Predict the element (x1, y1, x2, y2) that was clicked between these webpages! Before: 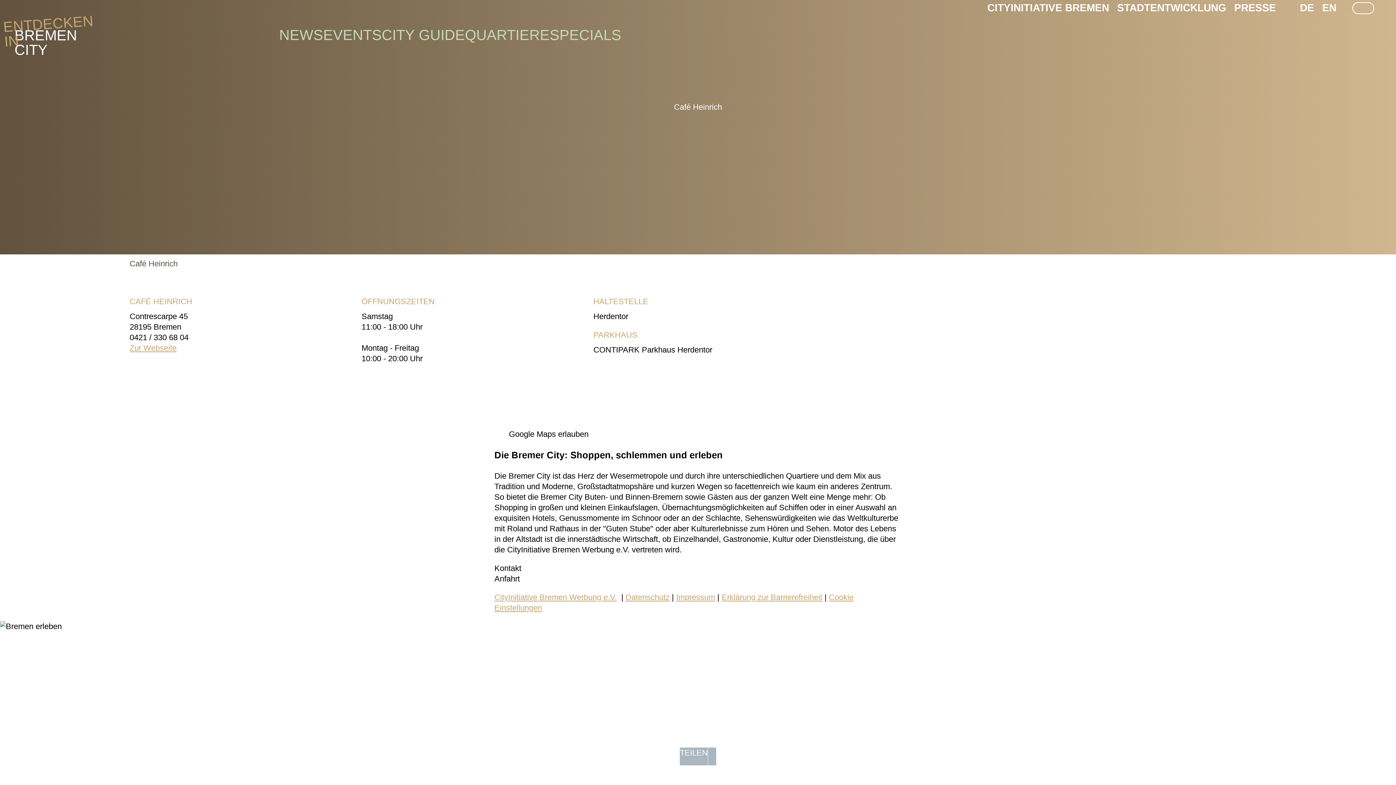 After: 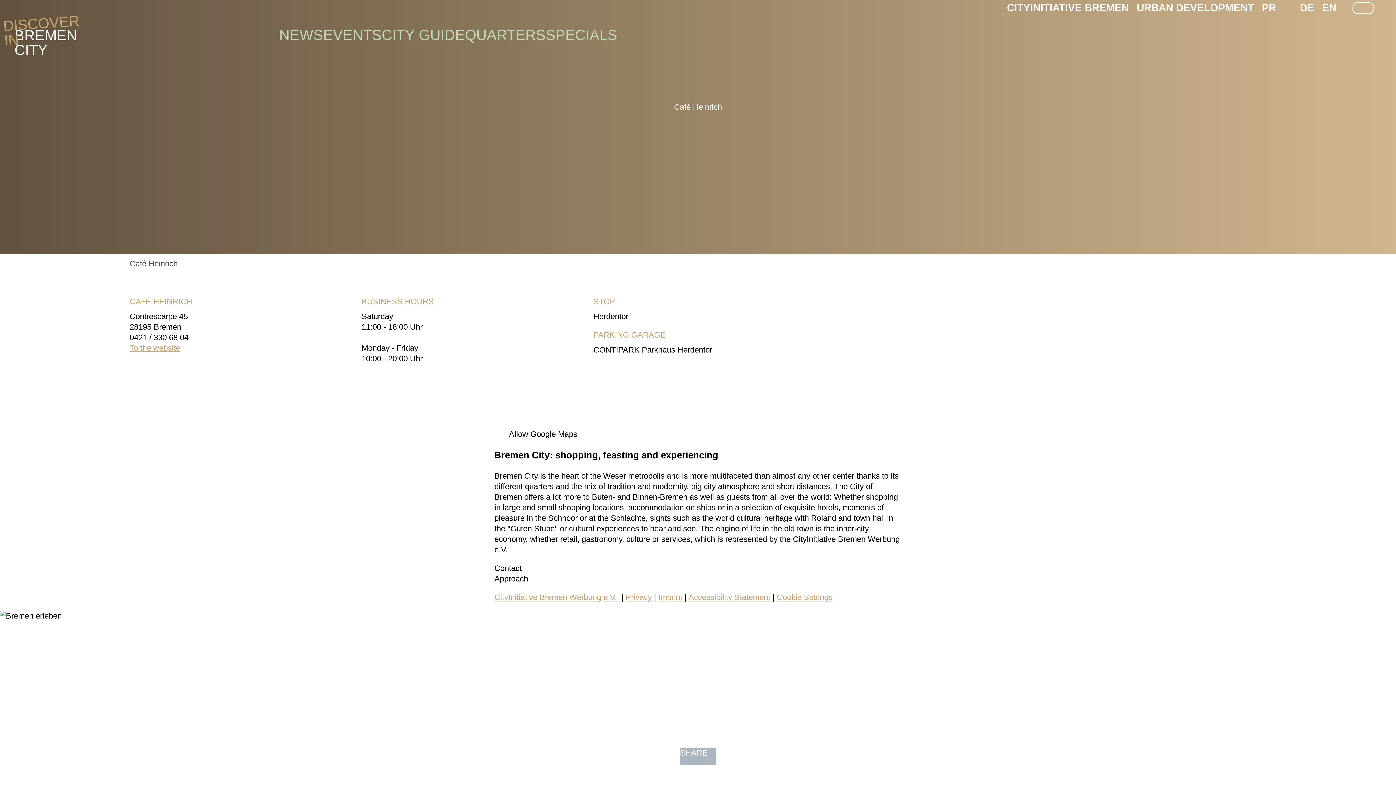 Action: label: EN bbox: (1322, 2, 1336, 13)